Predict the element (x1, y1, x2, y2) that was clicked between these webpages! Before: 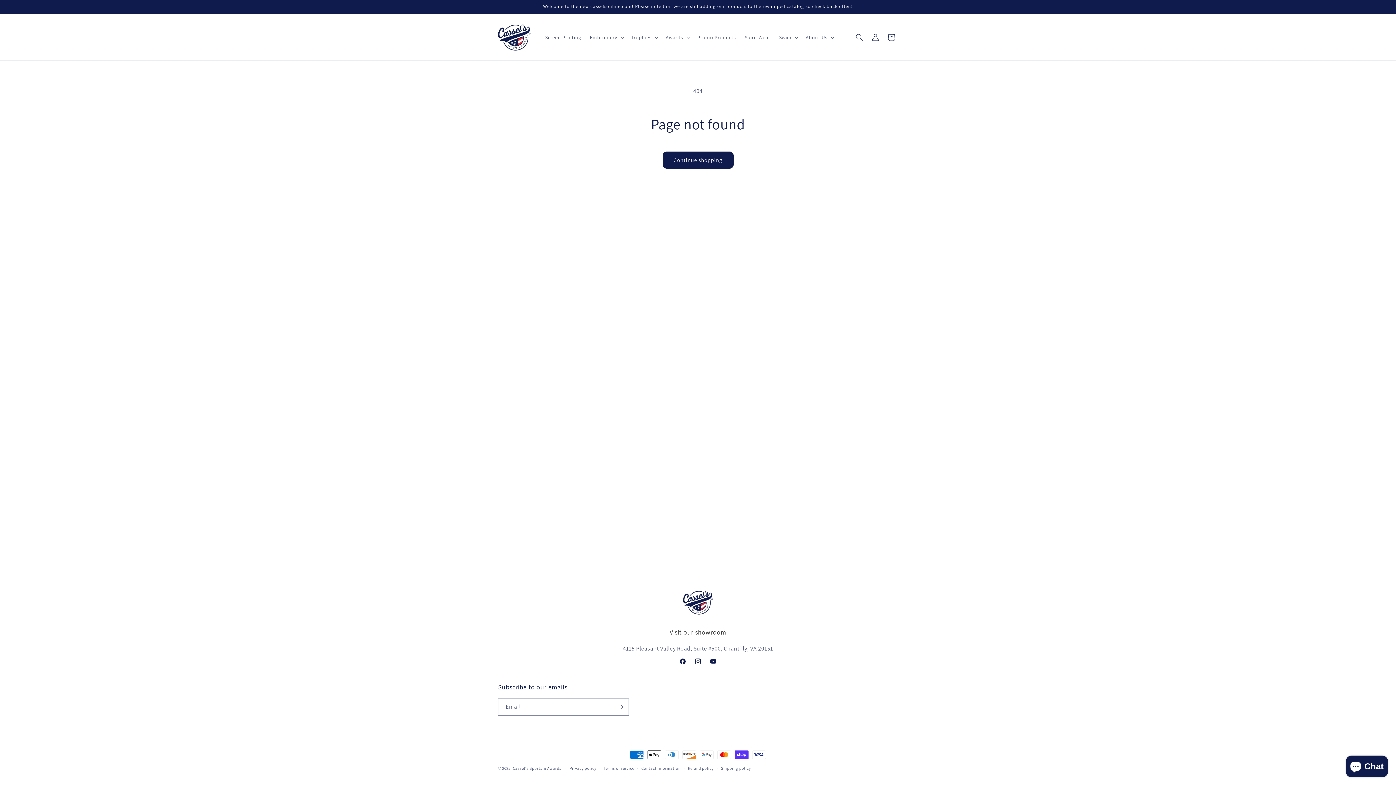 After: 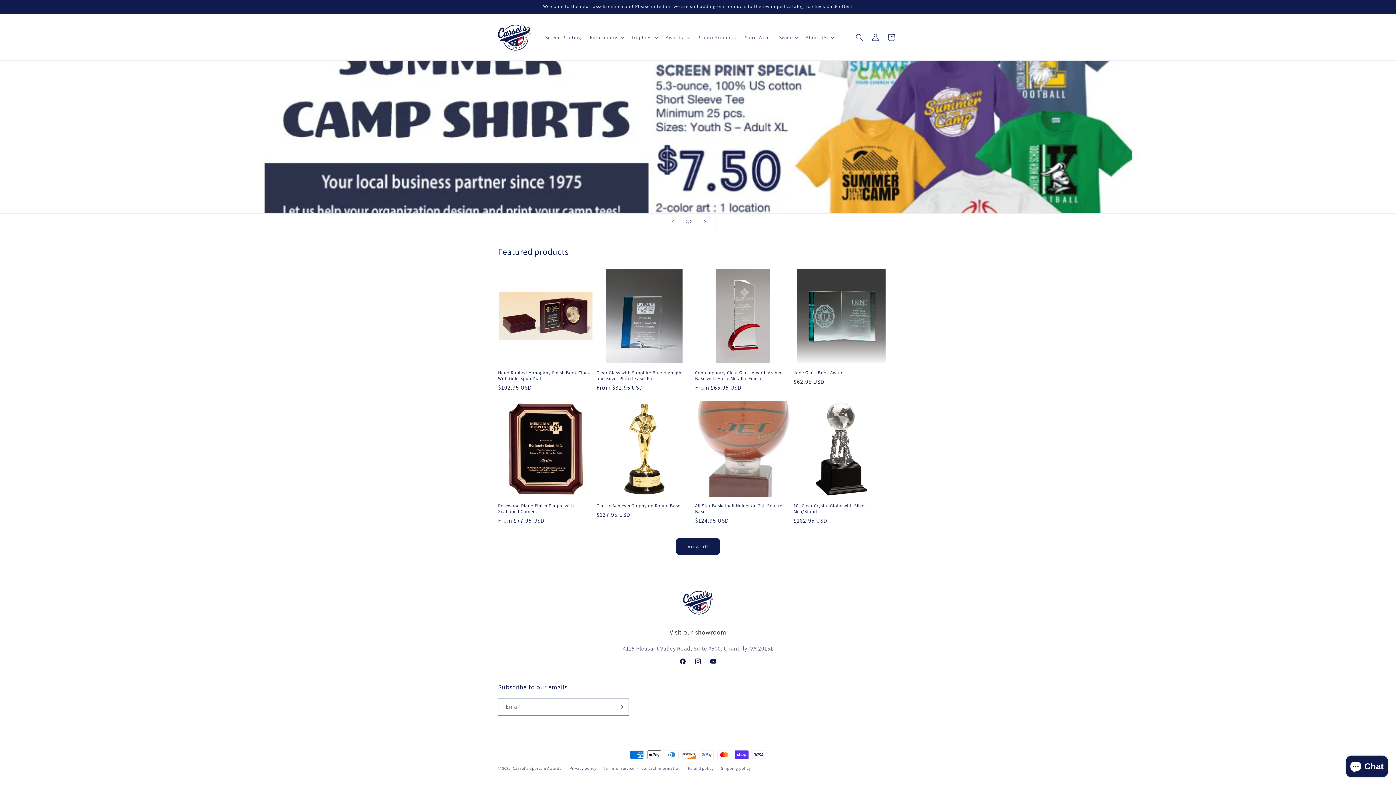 Action: bbox: (495, 21, 533, 53)